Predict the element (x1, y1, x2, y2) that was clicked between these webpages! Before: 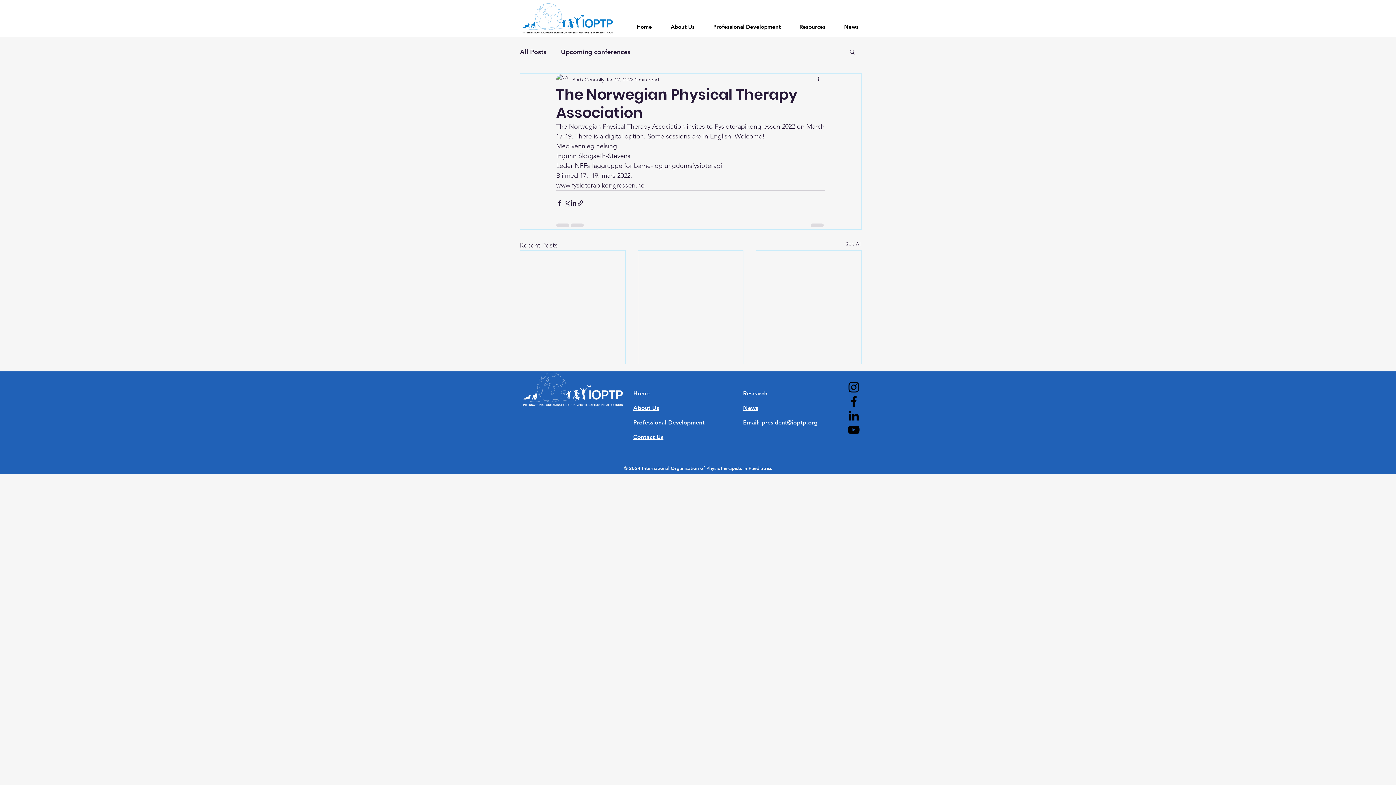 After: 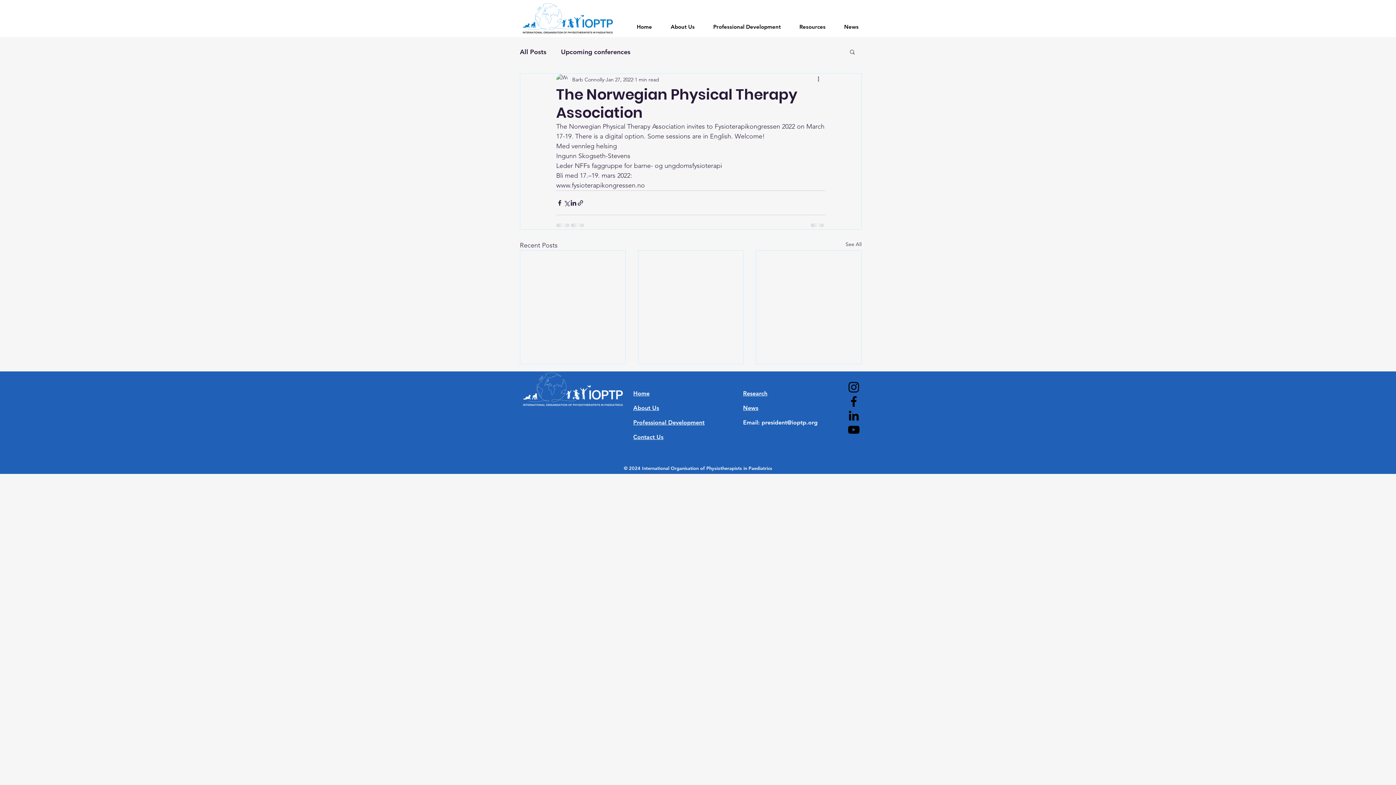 Action: bbox: (846, 380, 861, 394) label: Instagram